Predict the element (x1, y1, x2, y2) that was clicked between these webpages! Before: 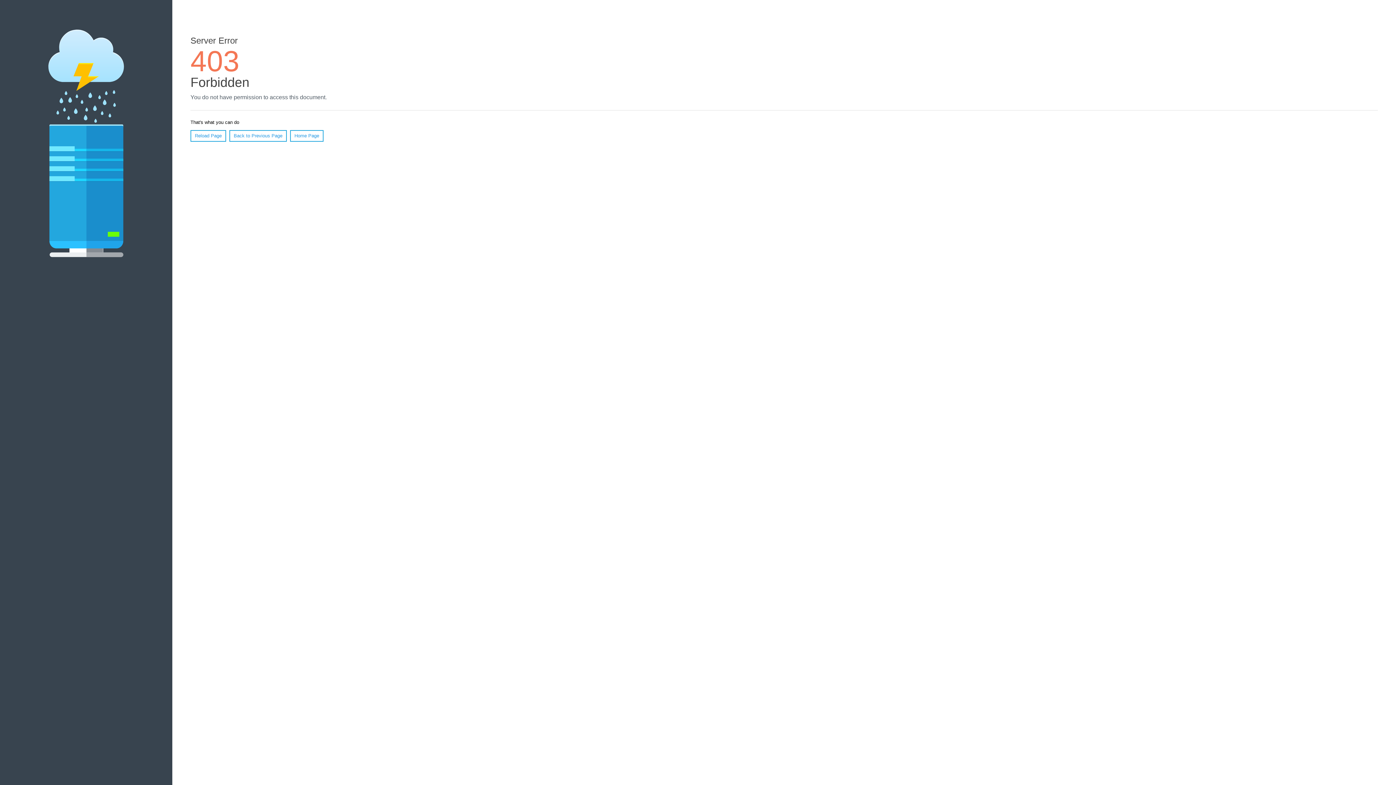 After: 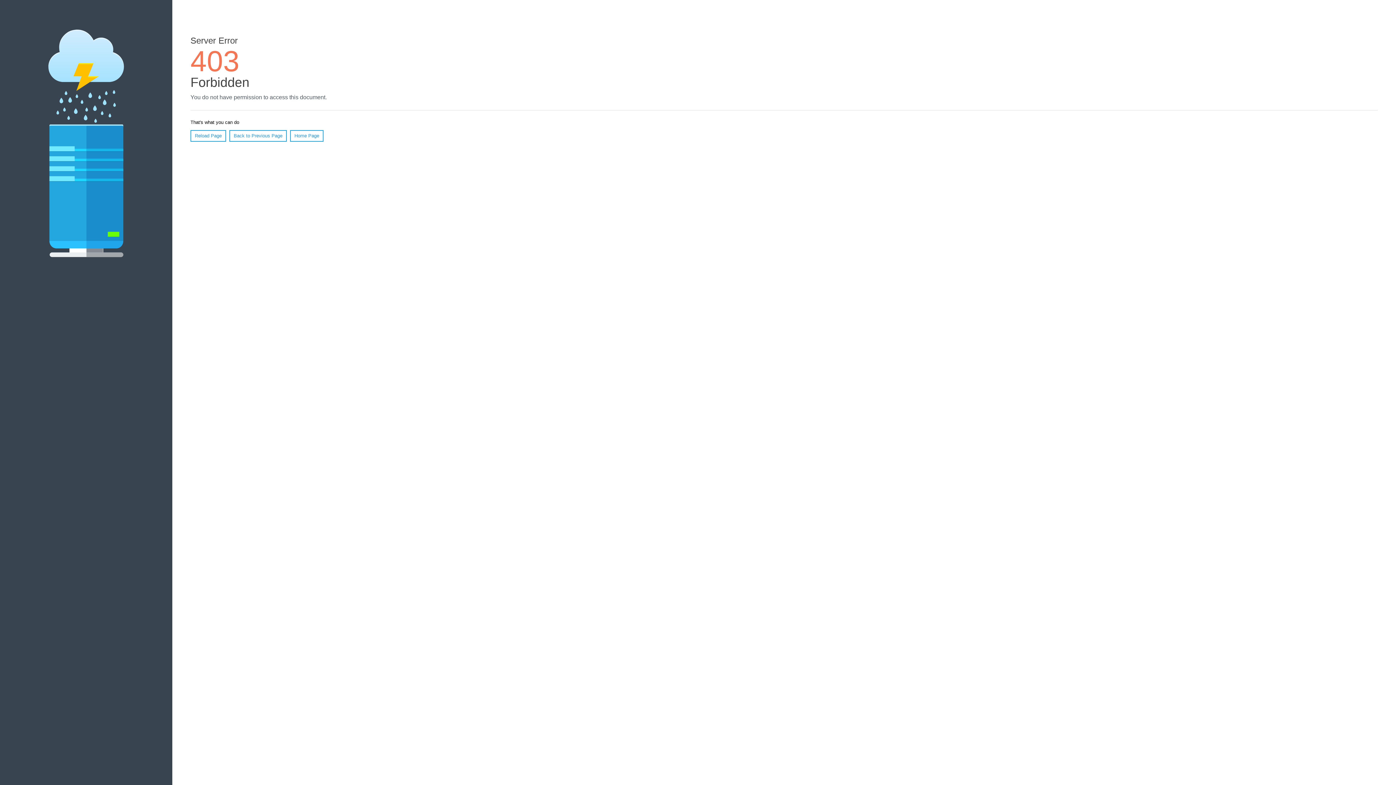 Action: bbox: (290, 130, 323, 141) label: Home Page